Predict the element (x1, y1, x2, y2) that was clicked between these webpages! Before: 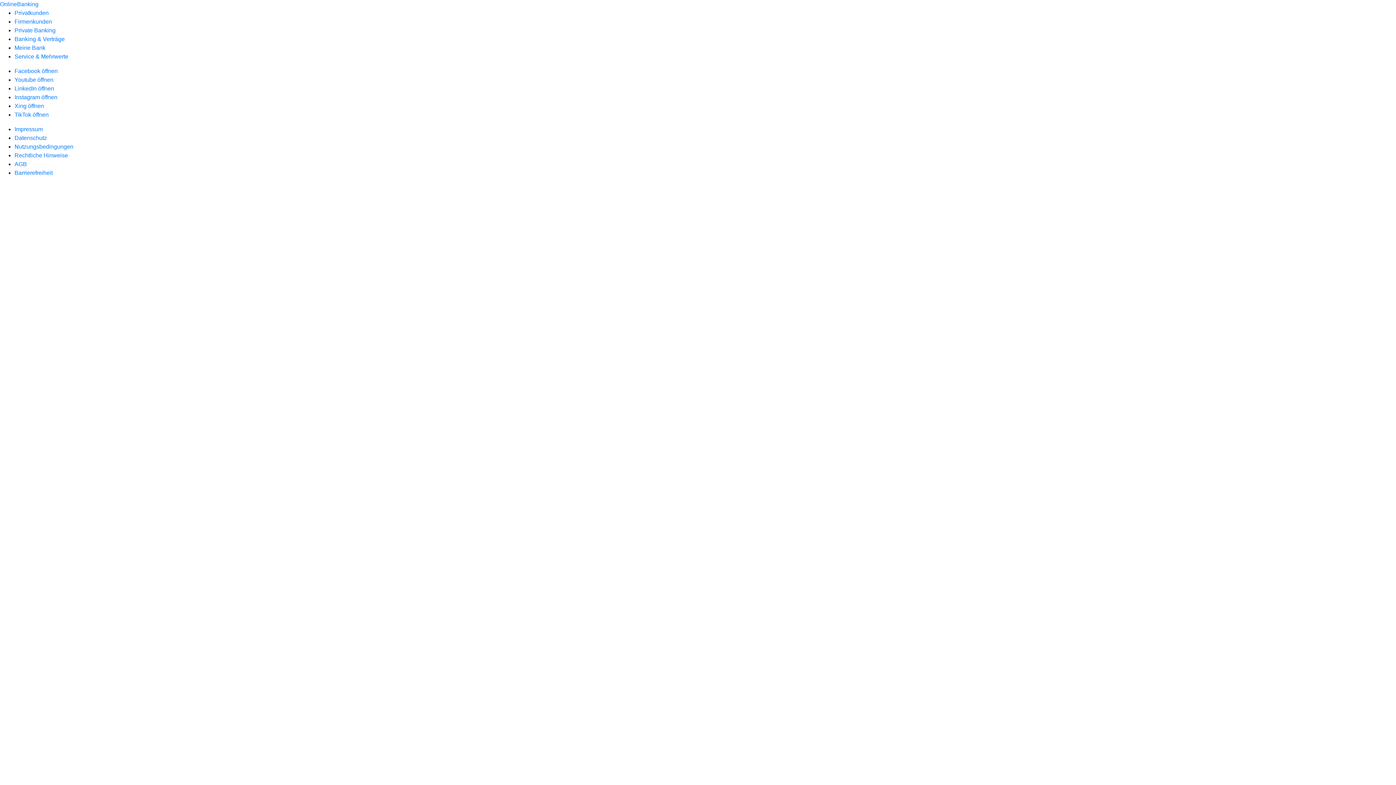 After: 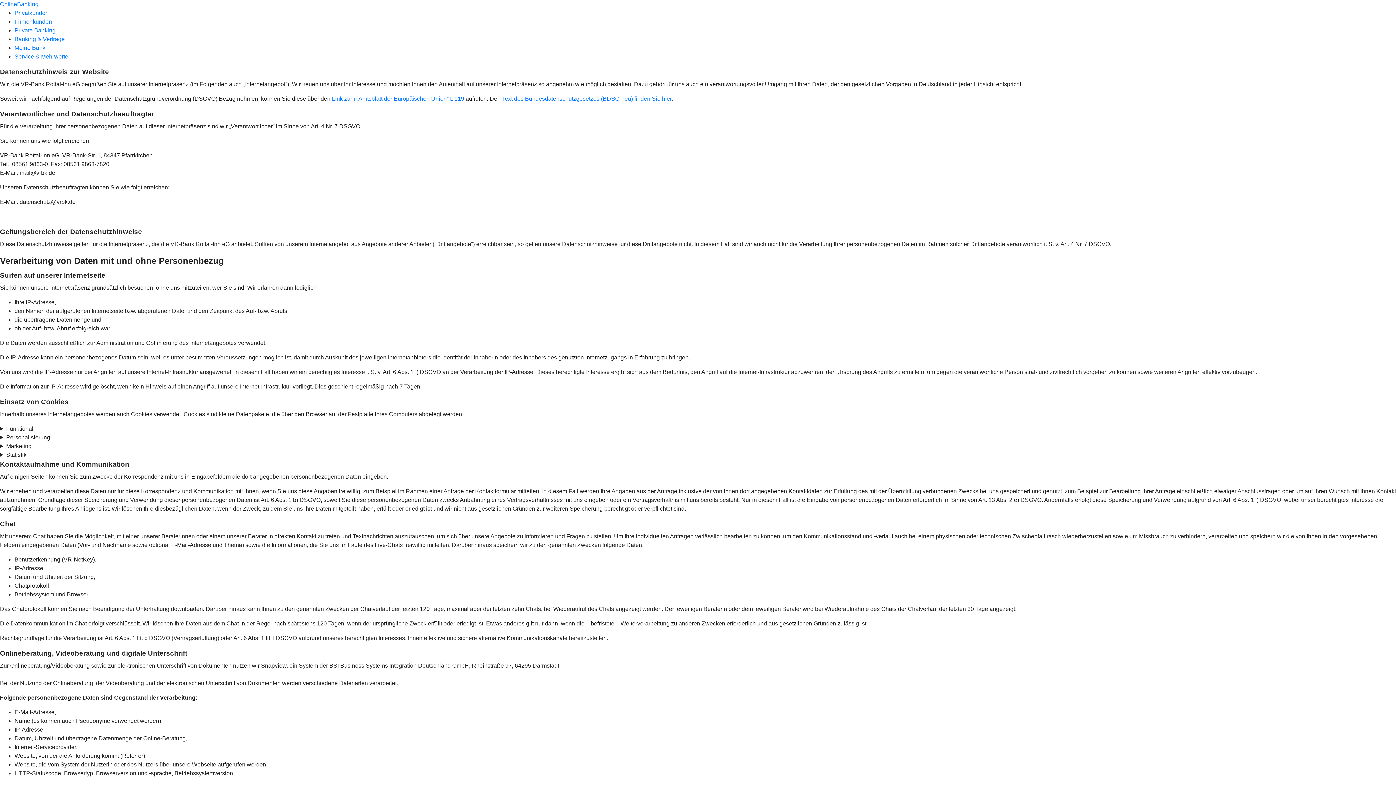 Action: bbox: (14, 134, 46, 141) label: Datenschutz